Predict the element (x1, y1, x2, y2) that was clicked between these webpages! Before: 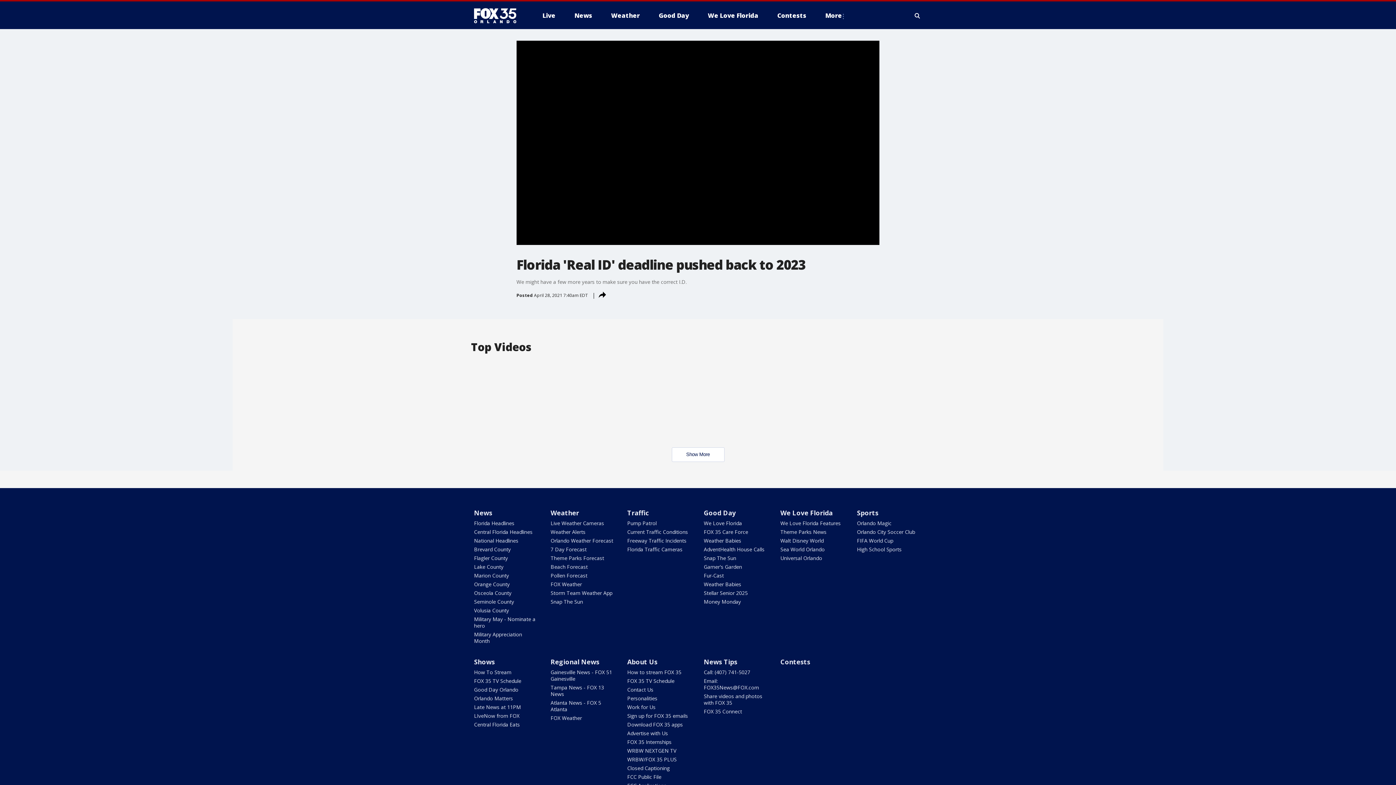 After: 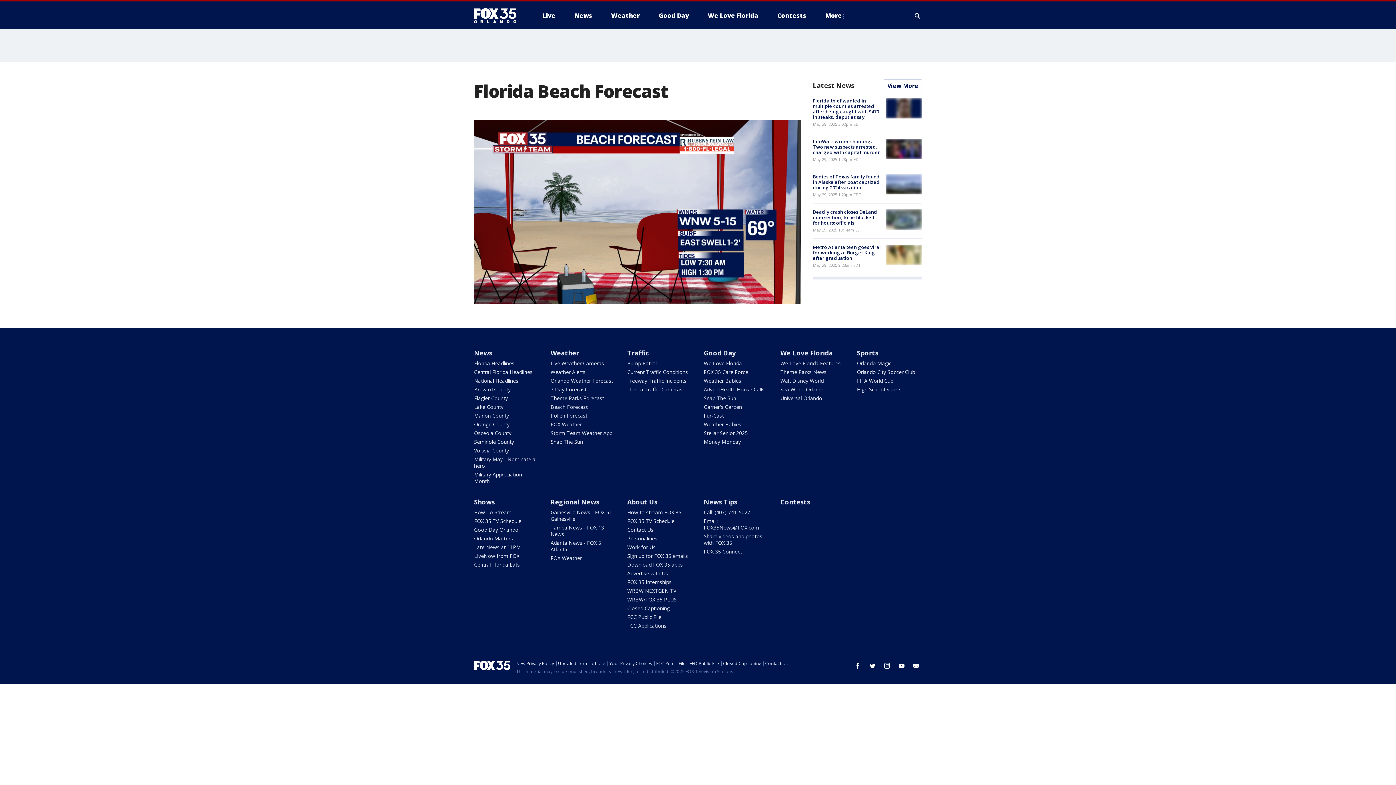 Action: bbox: (550, 563, 587, 570) label: Beach Forecast